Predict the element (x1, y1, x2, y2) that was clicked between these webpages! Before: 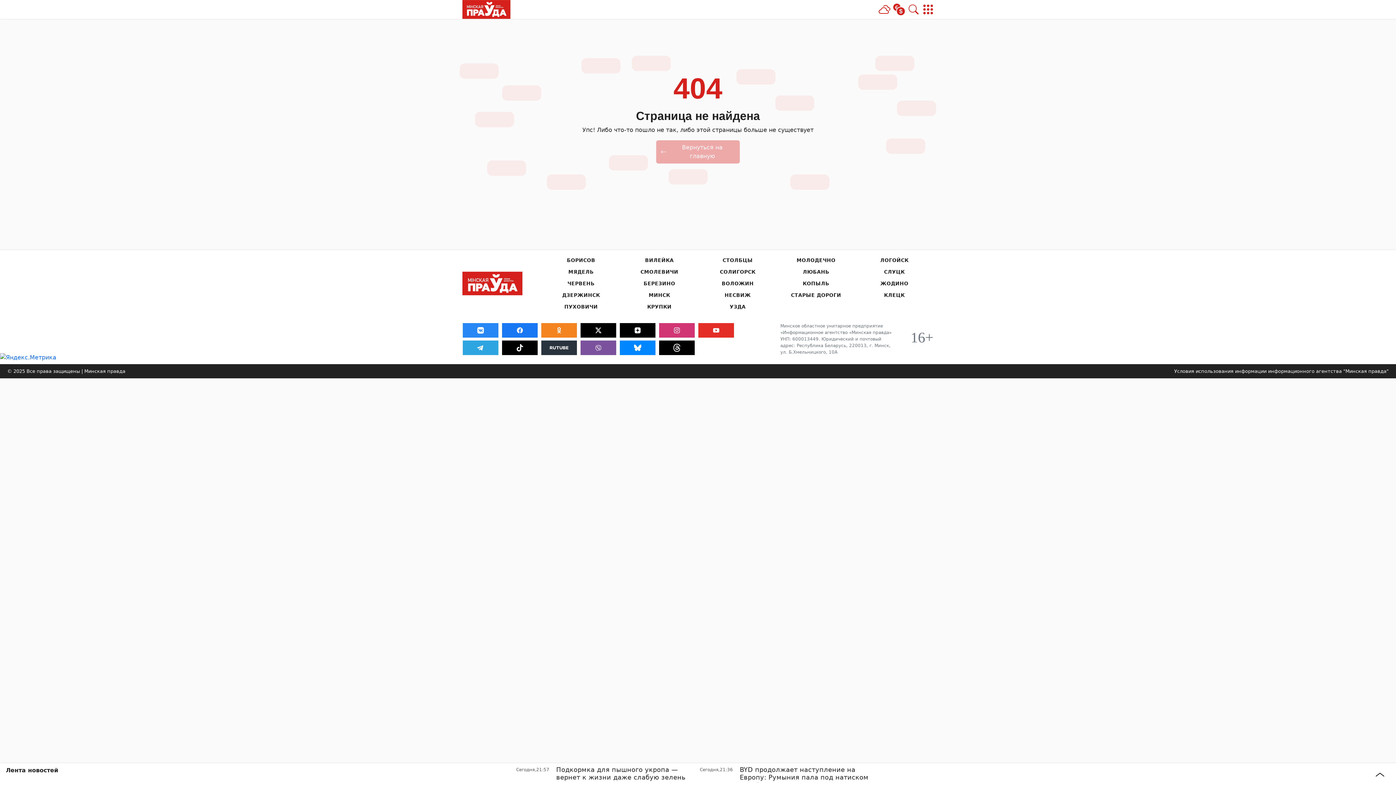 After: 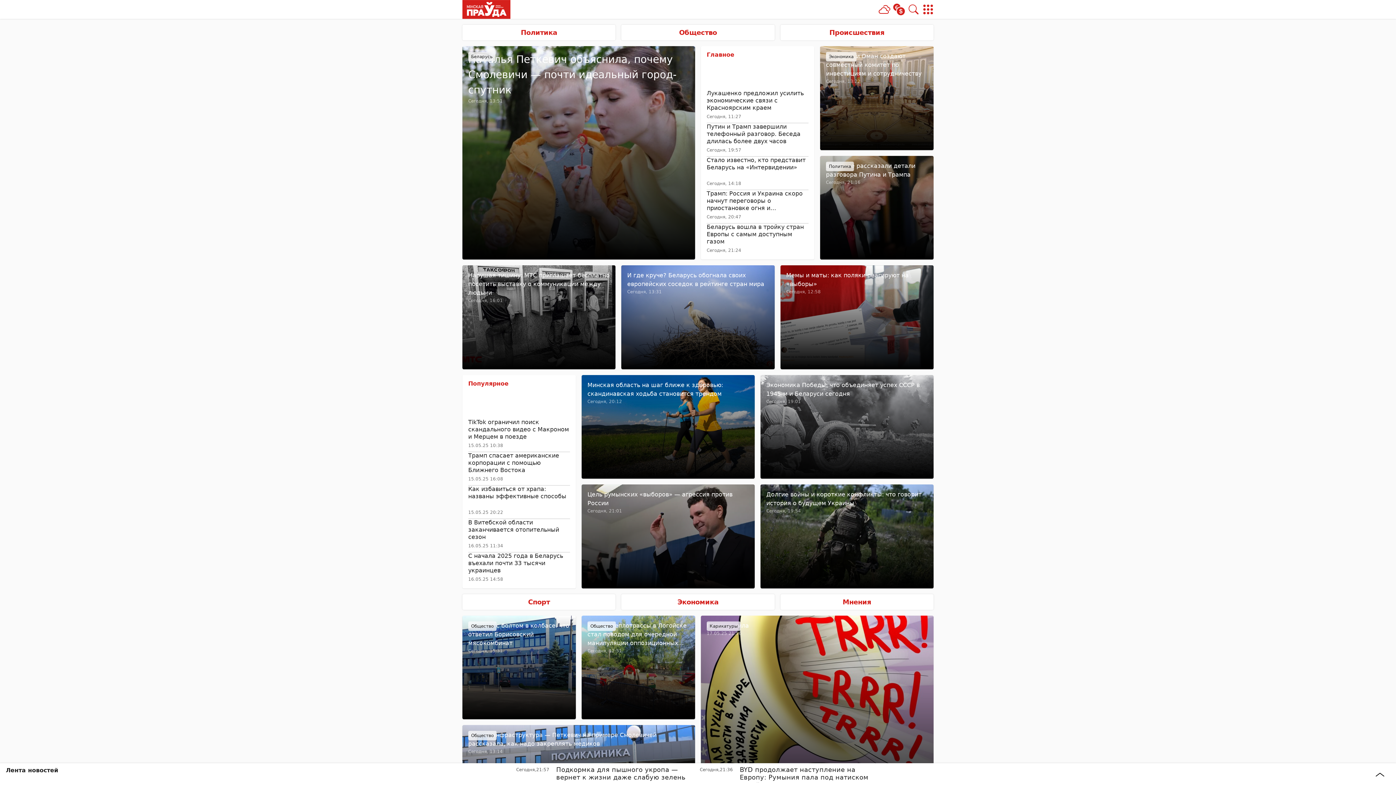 Action: label: Главная страница bbox: (462, 5, 510, 12)